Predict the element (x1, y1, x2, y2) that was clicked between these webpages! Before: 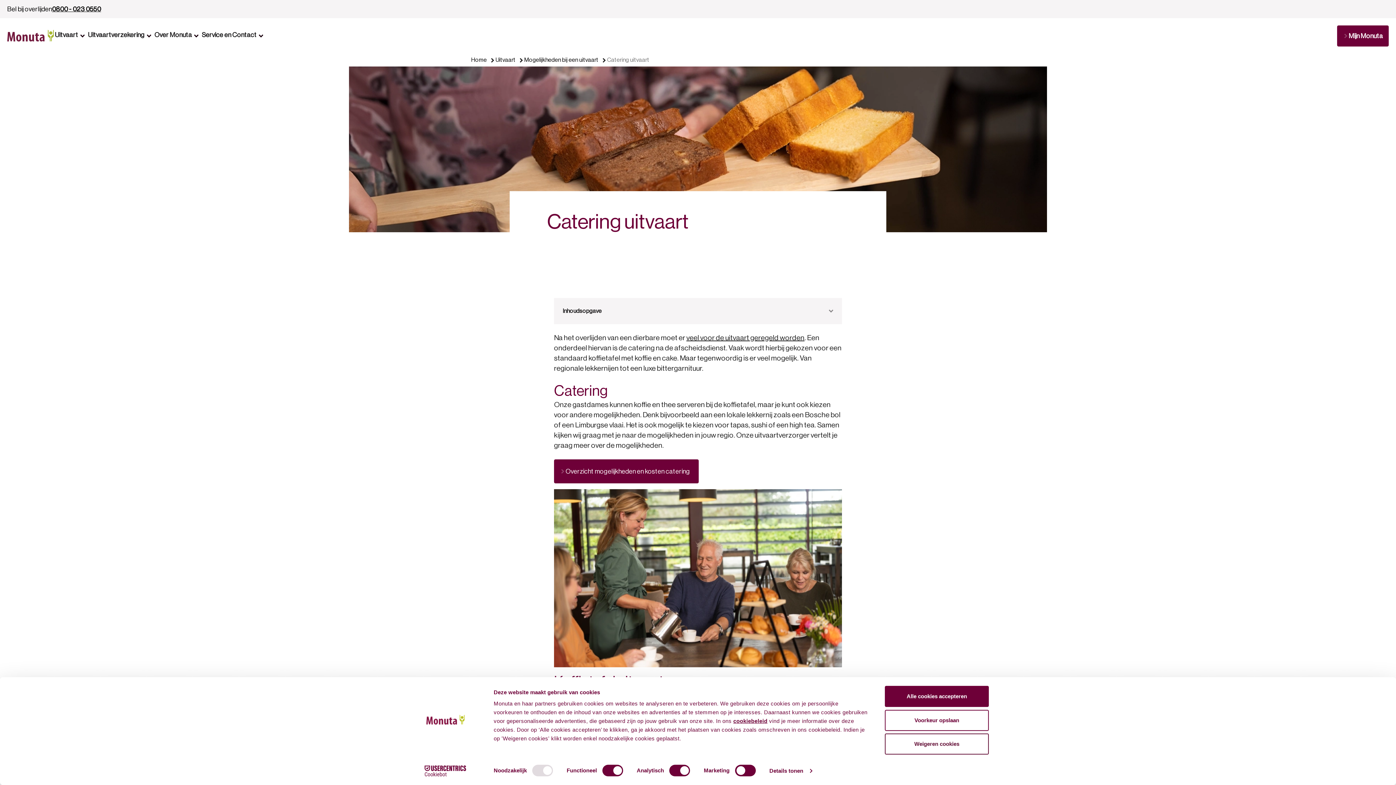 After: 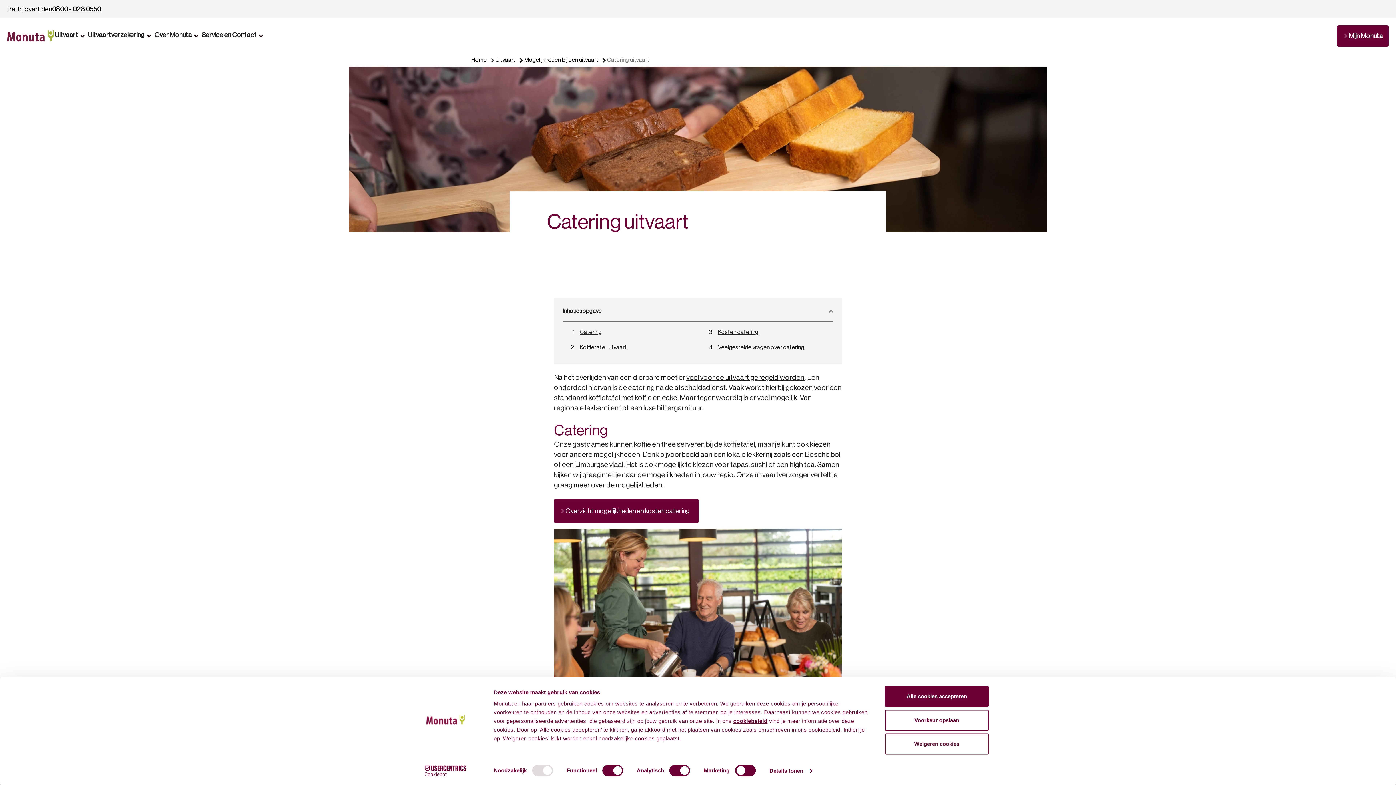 Action: bbox: (562, 306, 833, 315) label: Inhoudsopgave